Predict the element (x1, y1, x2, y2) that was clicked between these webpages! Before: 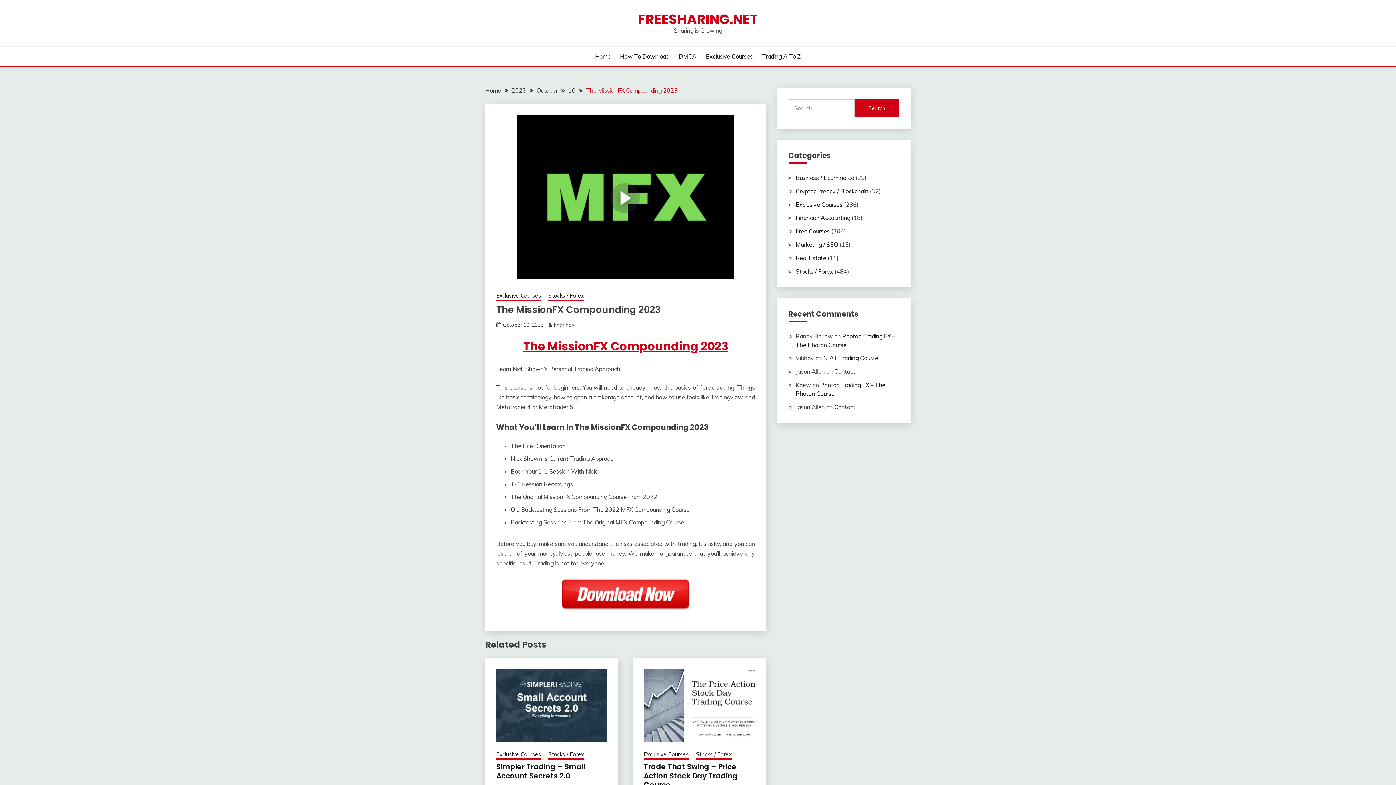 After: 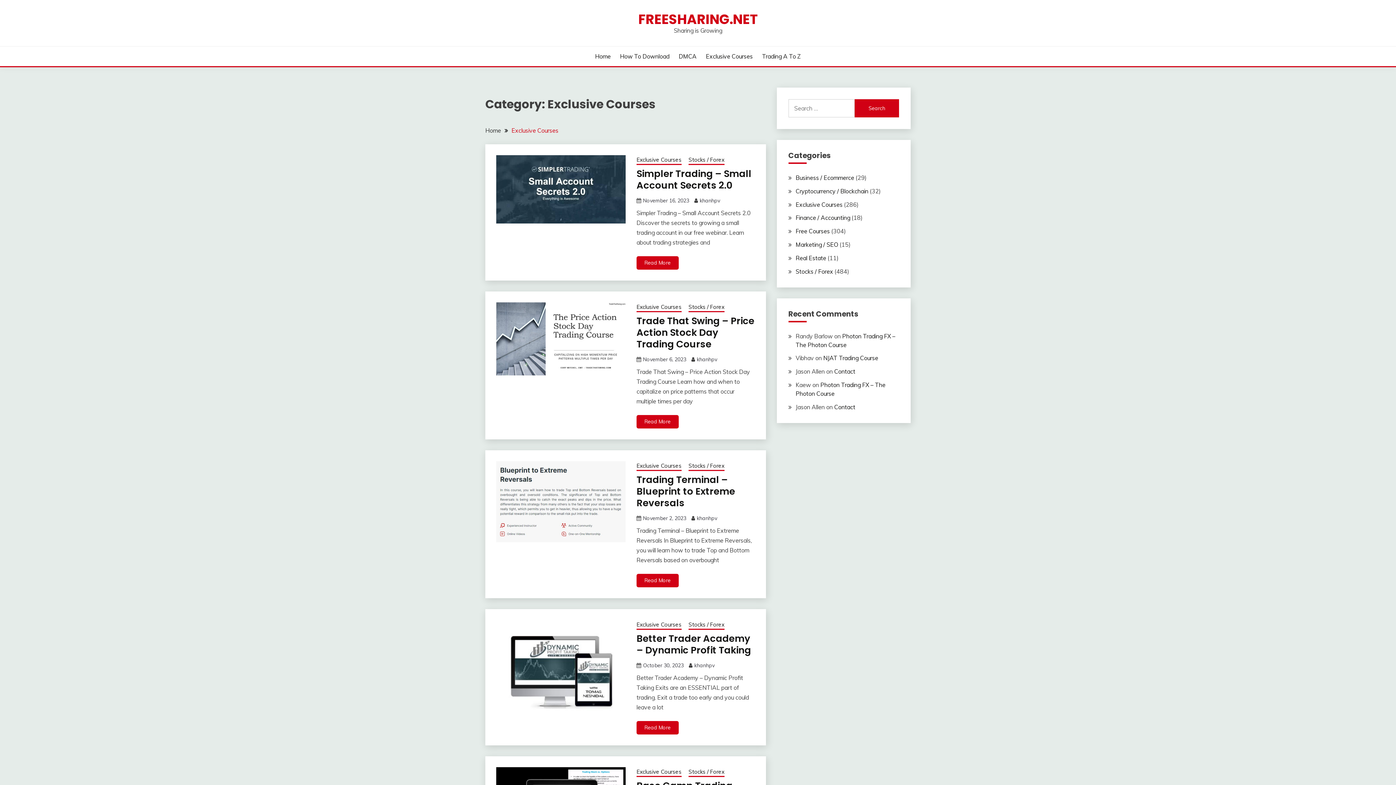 Action: bbox: (496, 751, 541, 760) label: Exclusive Courses